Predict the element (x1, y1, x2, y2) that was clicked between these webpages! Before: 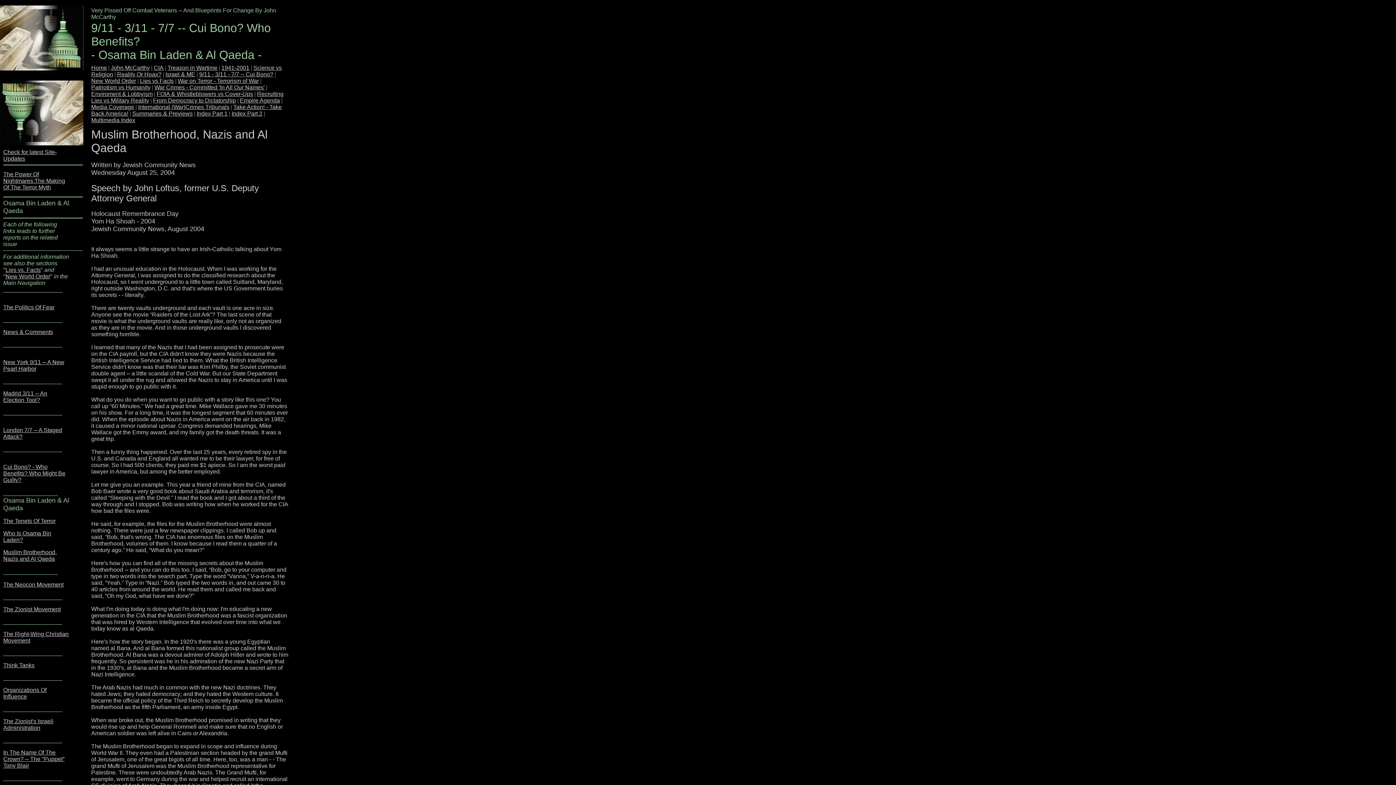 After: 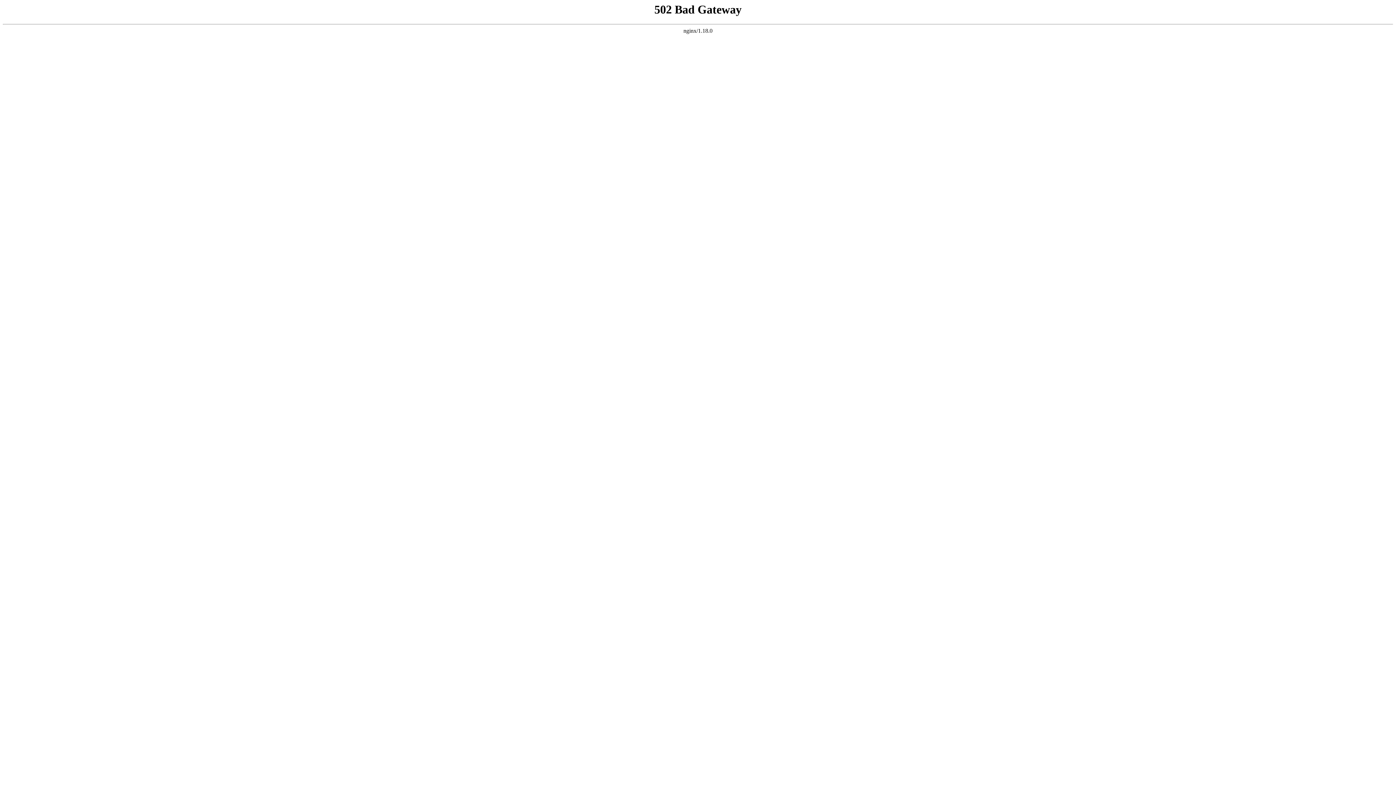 Action: bbox: (3, 718, 53, 731) label: The Zionist's Israeli Administration